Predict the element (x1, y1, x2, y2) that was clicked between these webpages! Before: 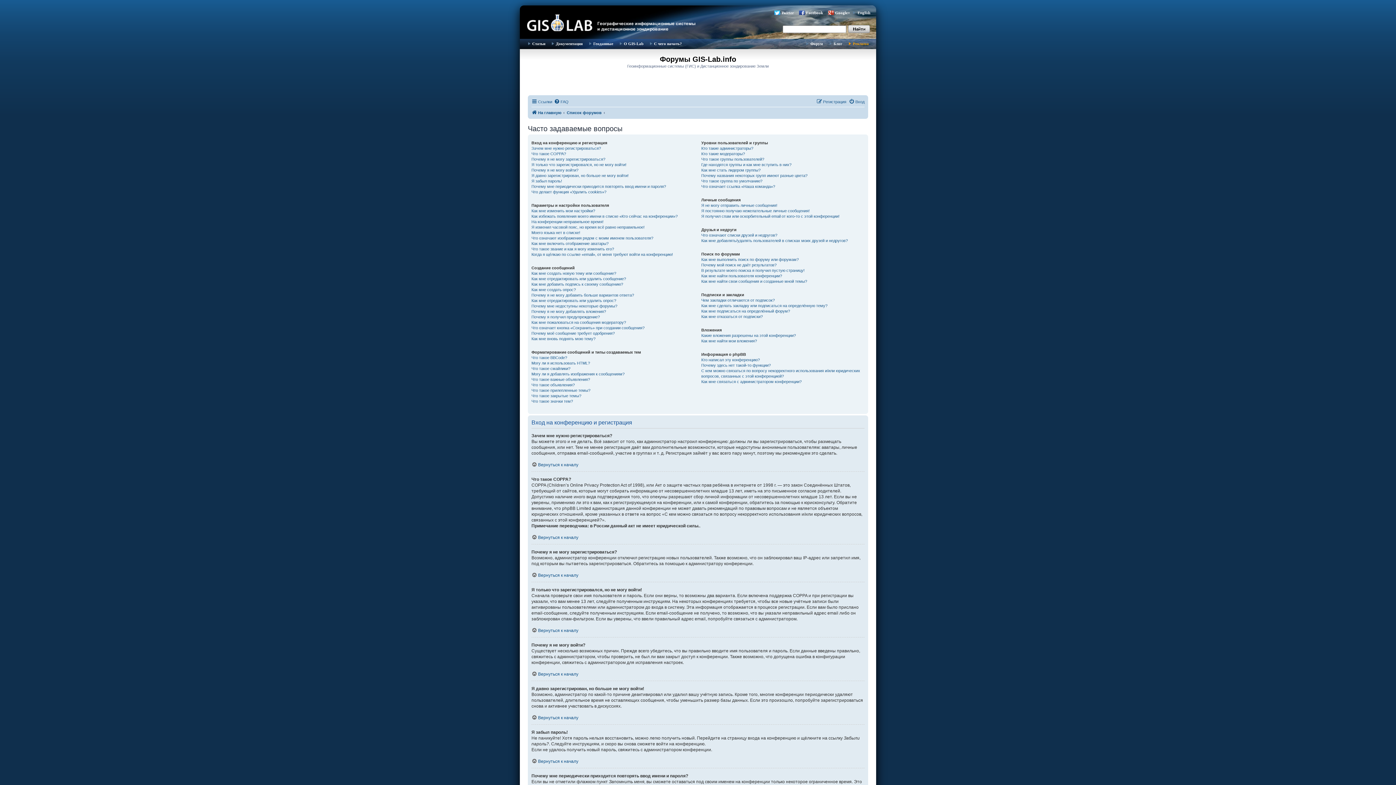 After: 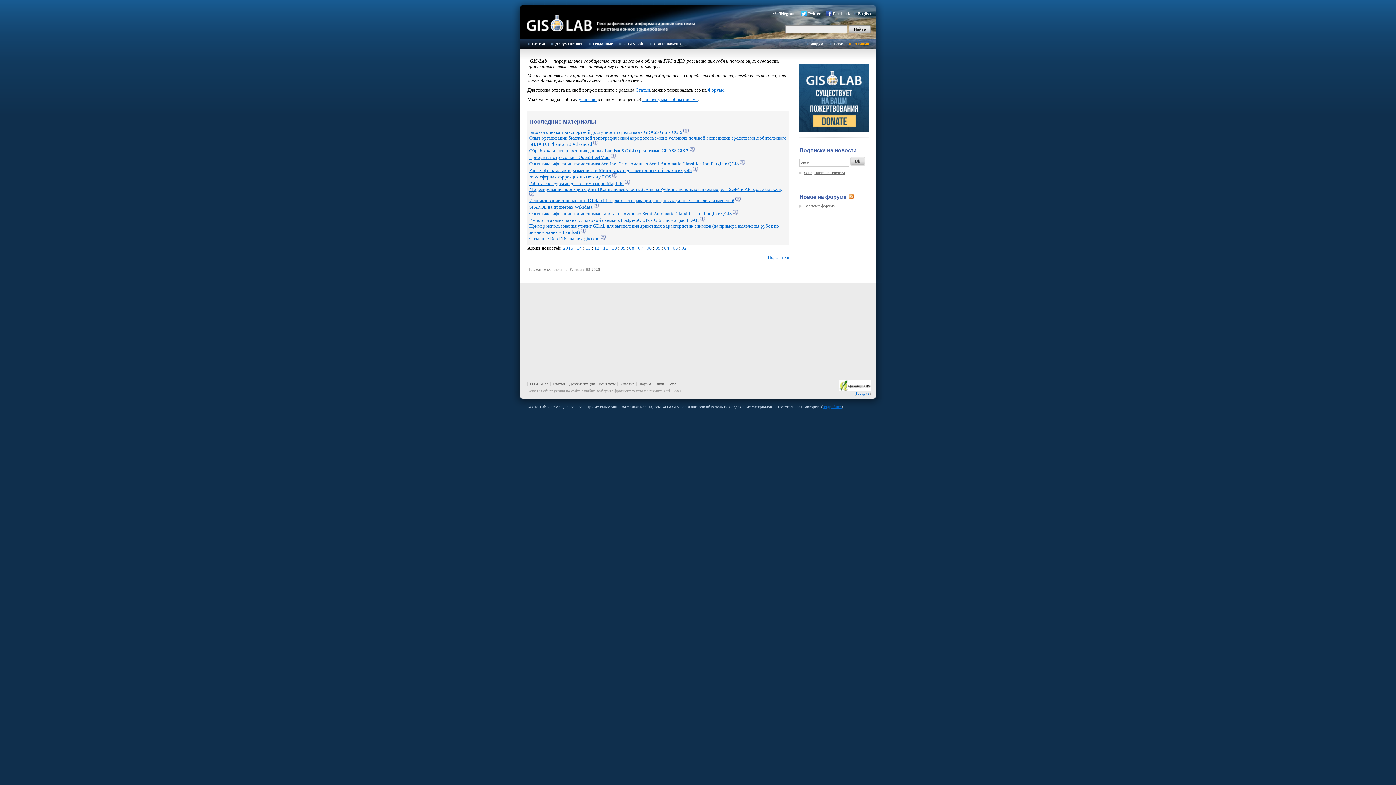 Action: bbox: (531, 108, 561, 117) label: На главную